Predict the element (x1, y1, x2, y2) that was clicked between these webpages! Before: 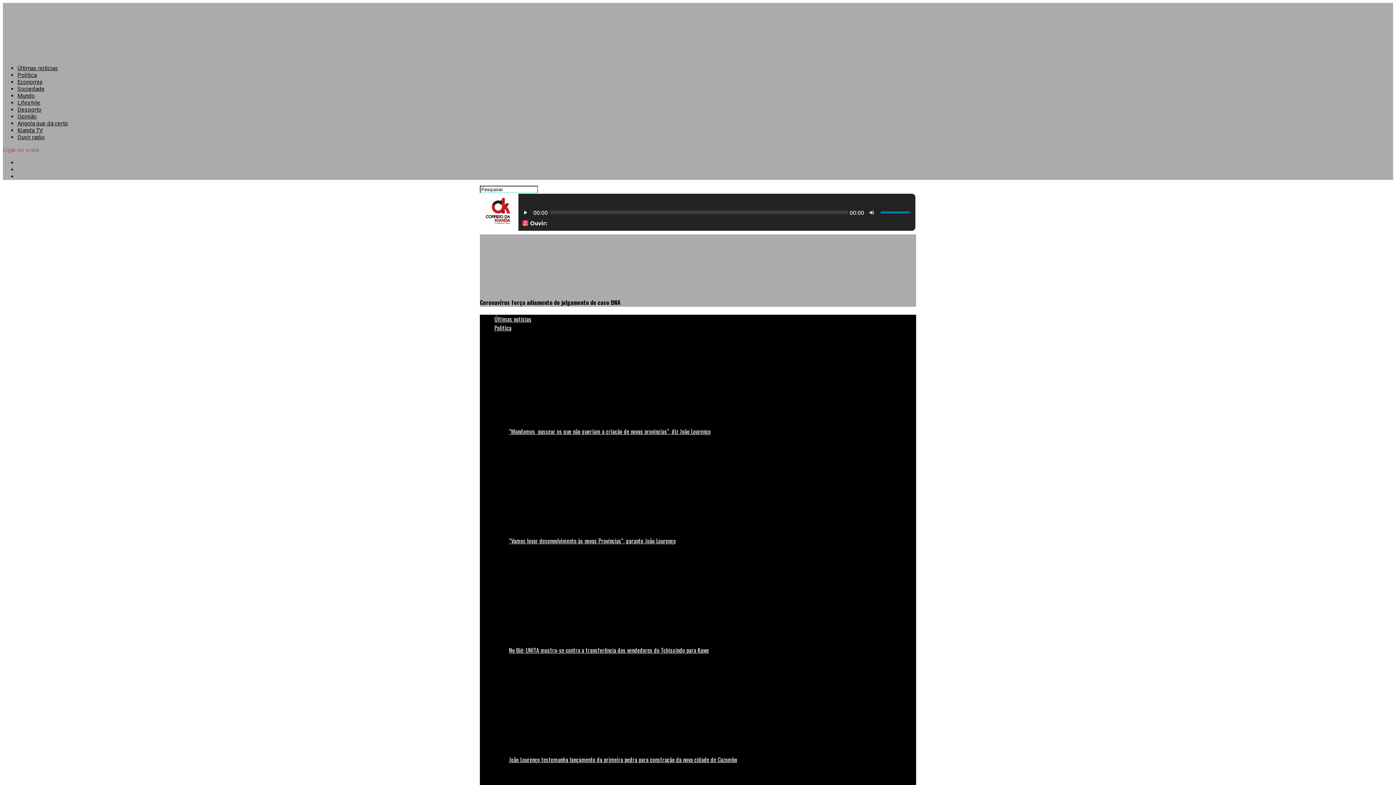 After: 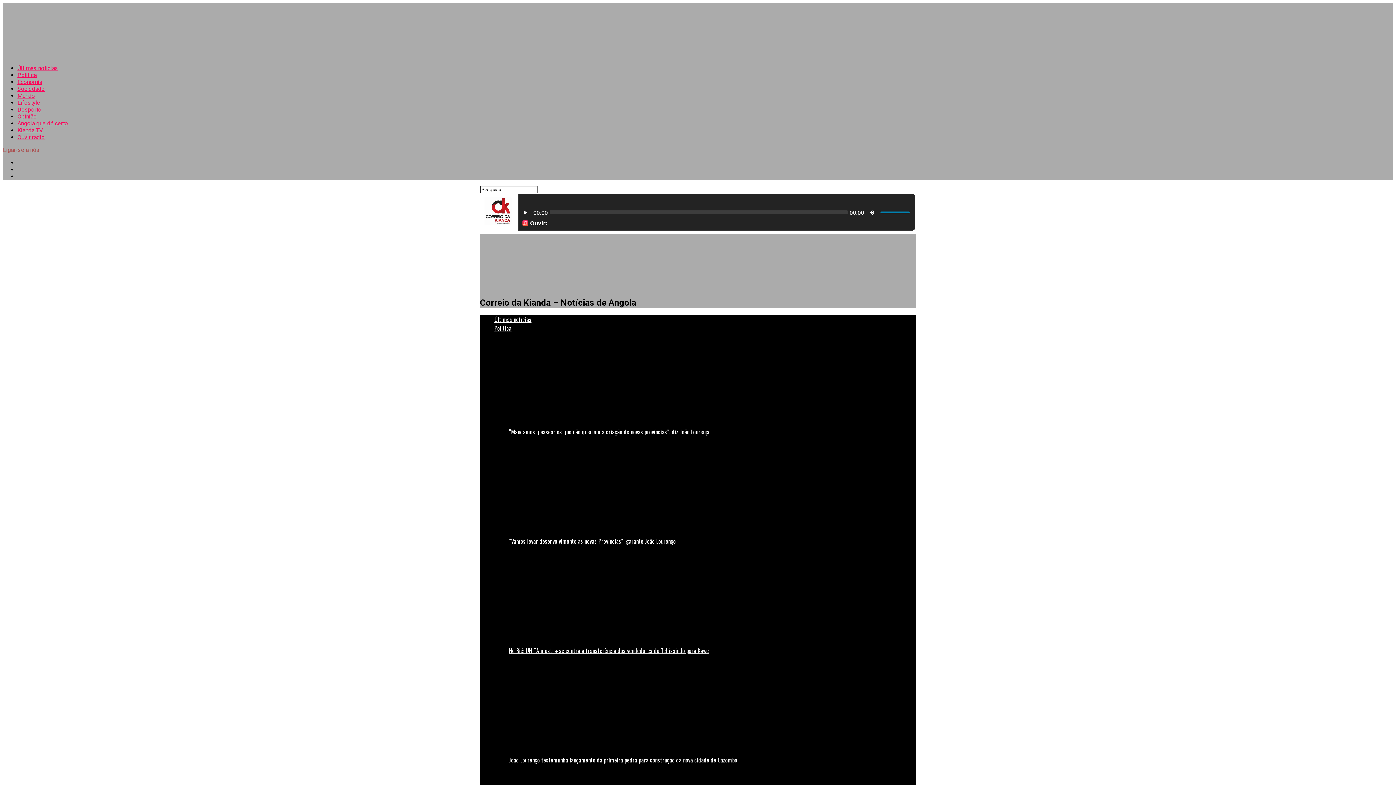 Action: bbox: (2, 52, 112, 58)